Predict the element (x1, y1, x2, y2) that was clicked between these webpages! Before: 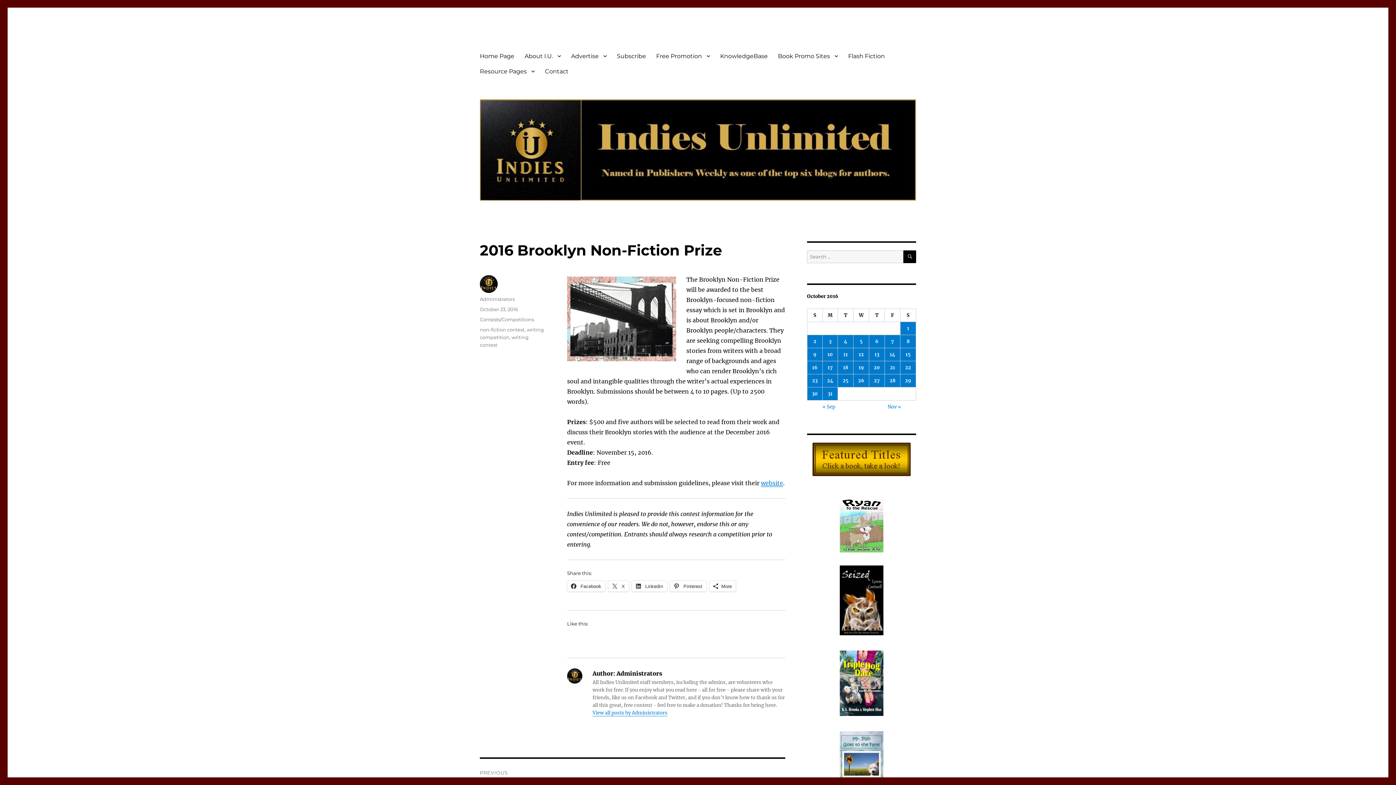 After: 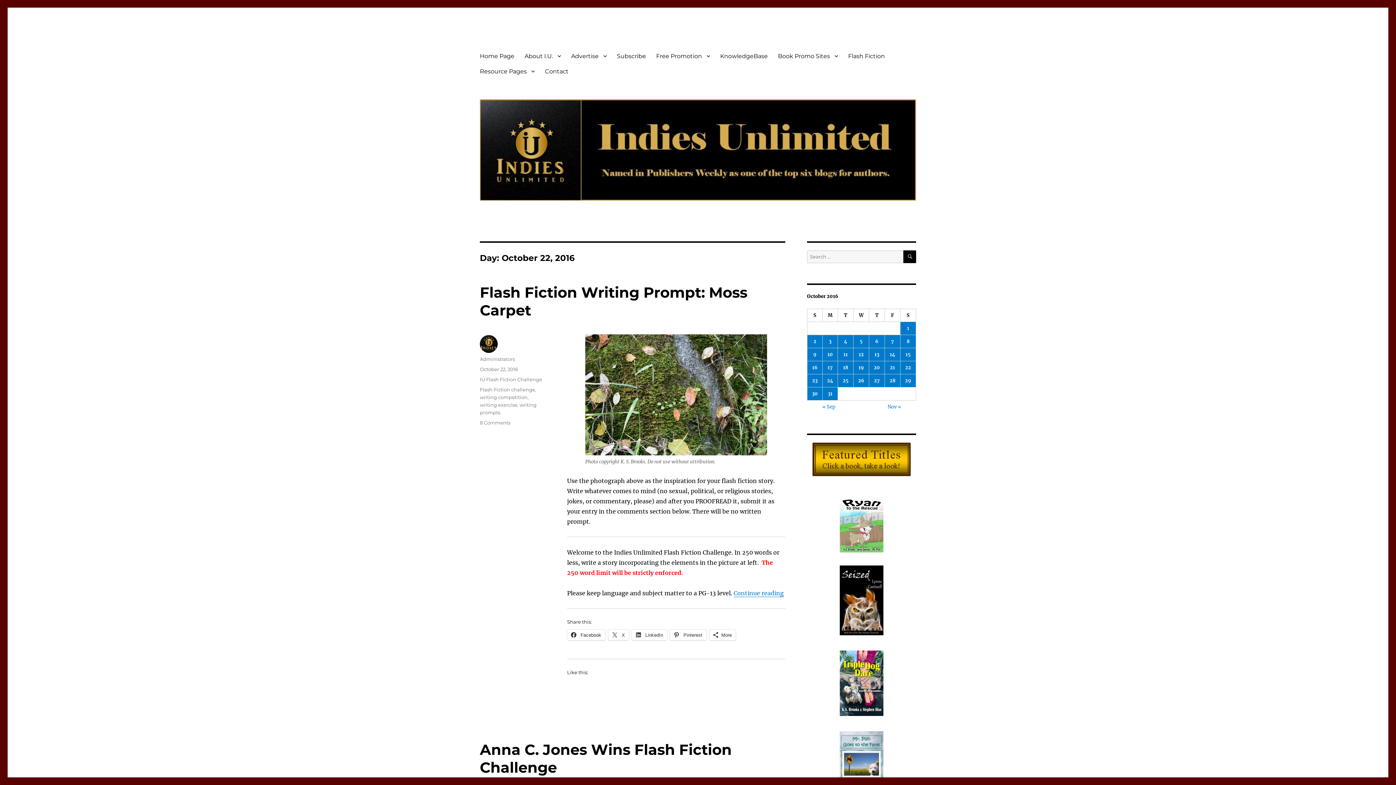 Action: bbox: (900, 361, 916, 374) label: Posts published on October 22, 2016